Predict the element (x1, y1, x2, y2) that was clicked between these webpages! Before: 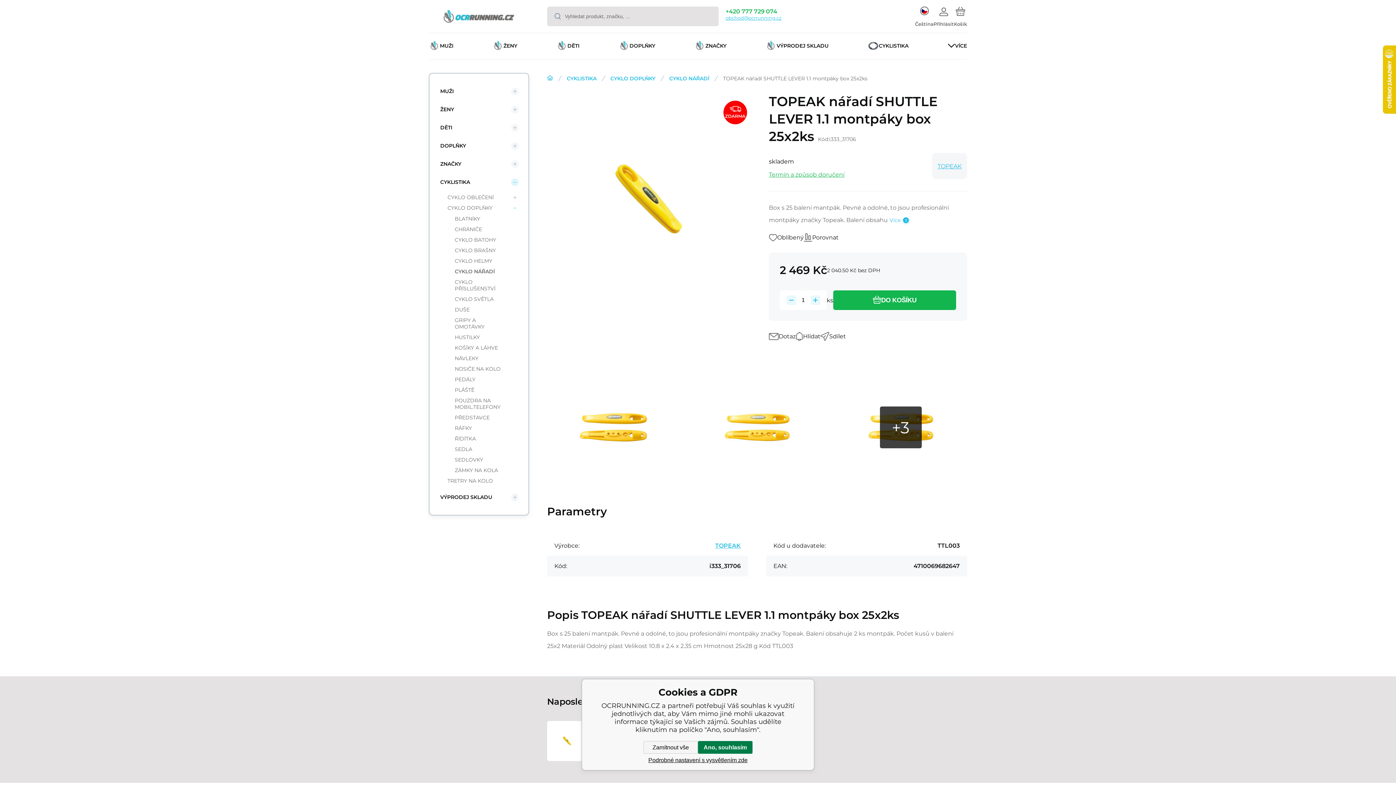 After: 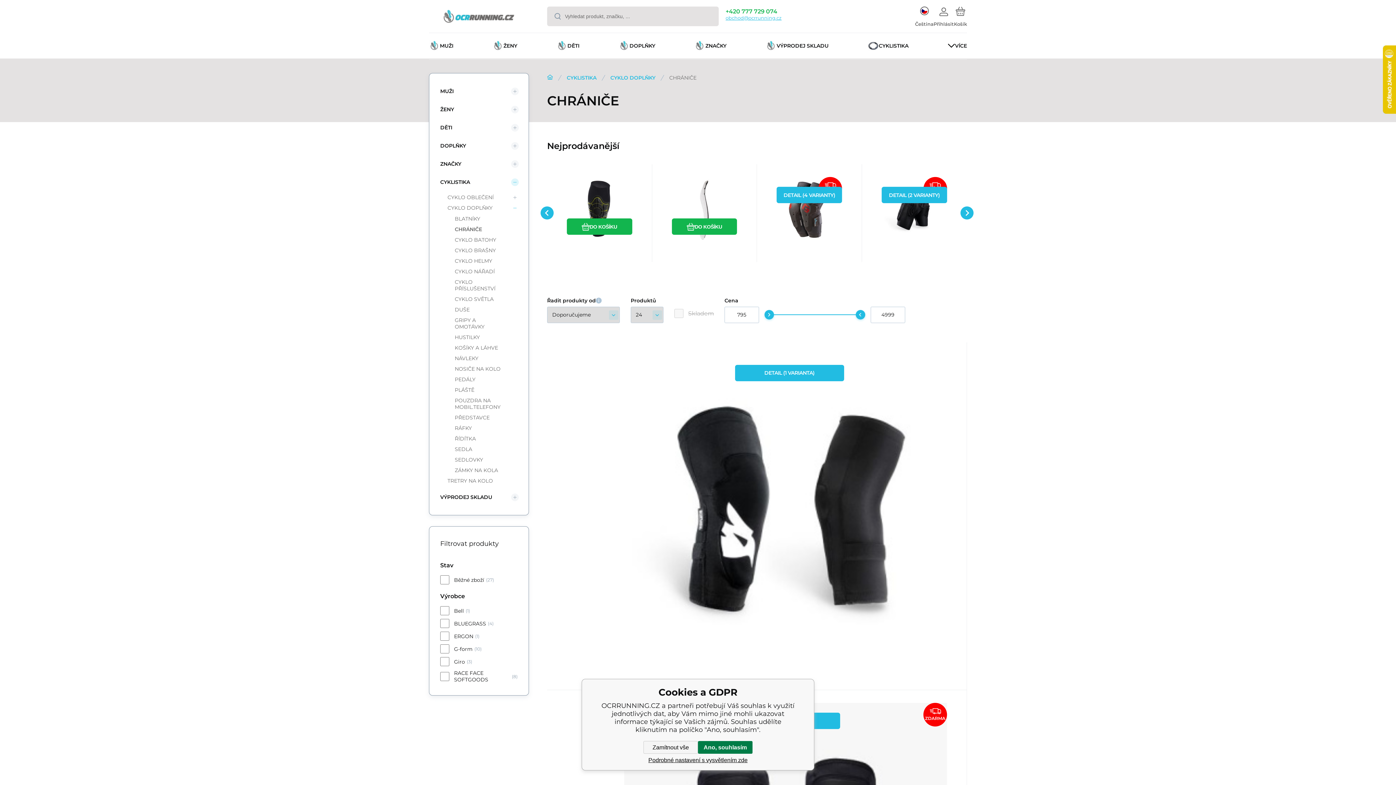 Action: label: CHRÁNIČE bbox: (450, 224, 508, 234)